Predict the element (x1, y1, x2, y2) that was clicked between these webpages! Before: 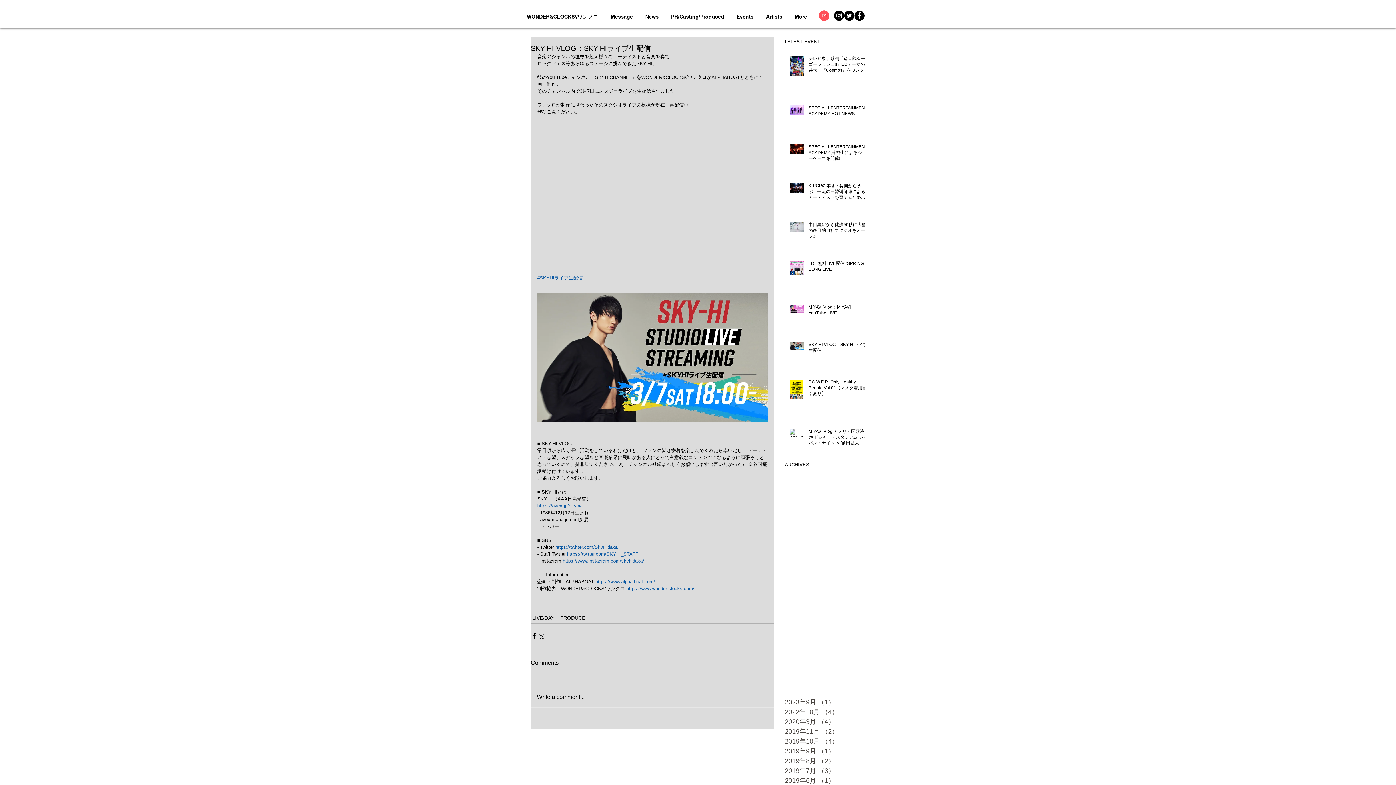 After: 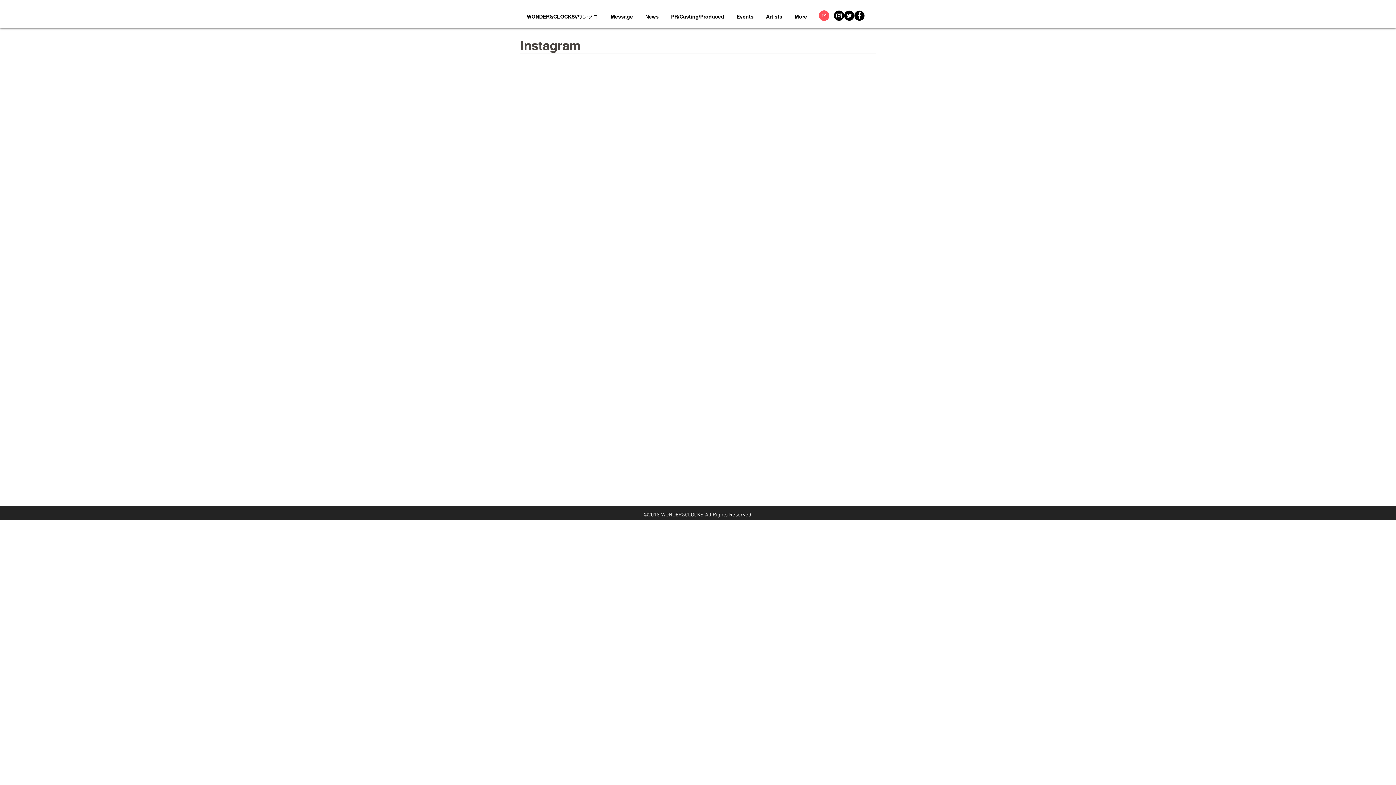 Action: bbox: (834, 10, 844, 20) label: Instagram - Black Circle